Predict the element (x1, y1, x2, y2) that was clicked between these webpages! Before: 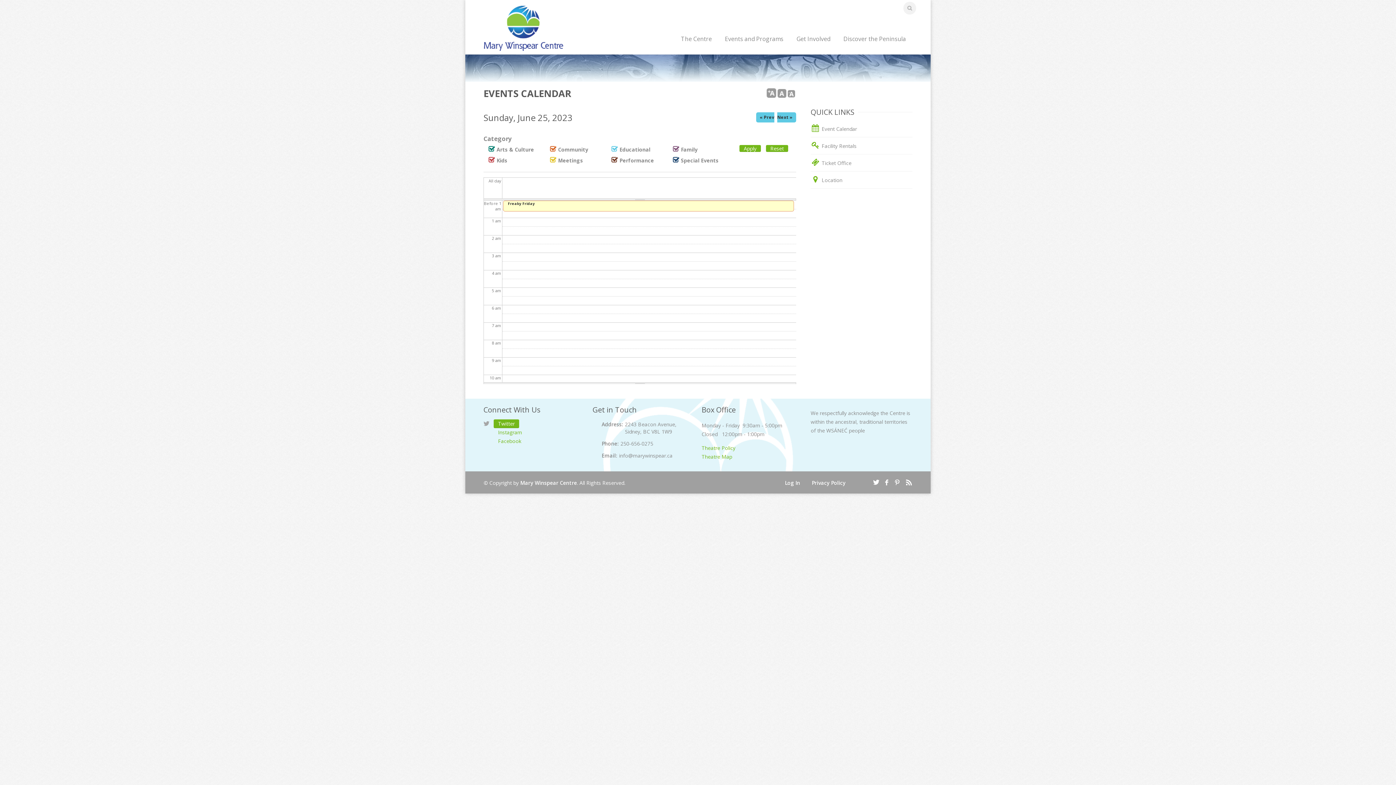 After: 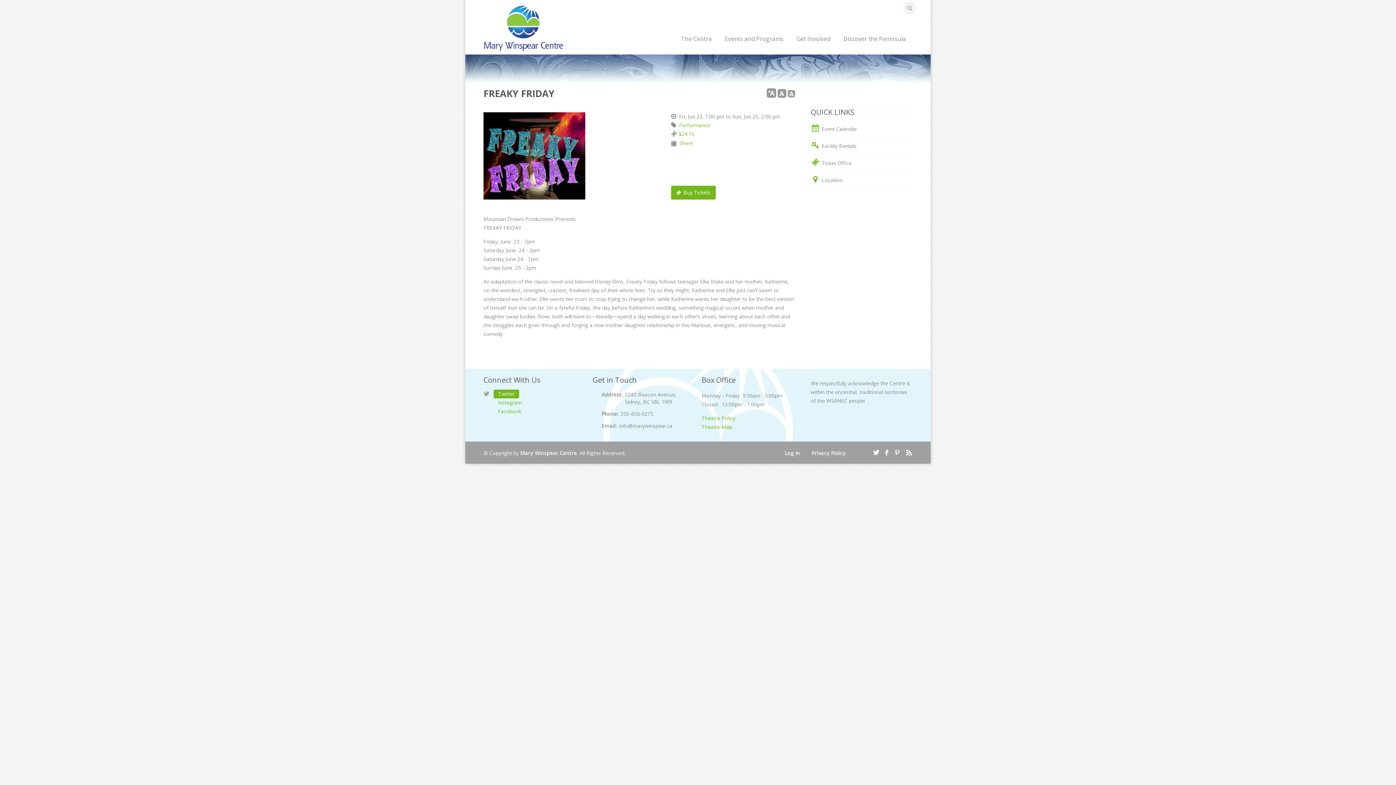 Action: bbox: (508, 201, 534, 206) label: Freaky Friday